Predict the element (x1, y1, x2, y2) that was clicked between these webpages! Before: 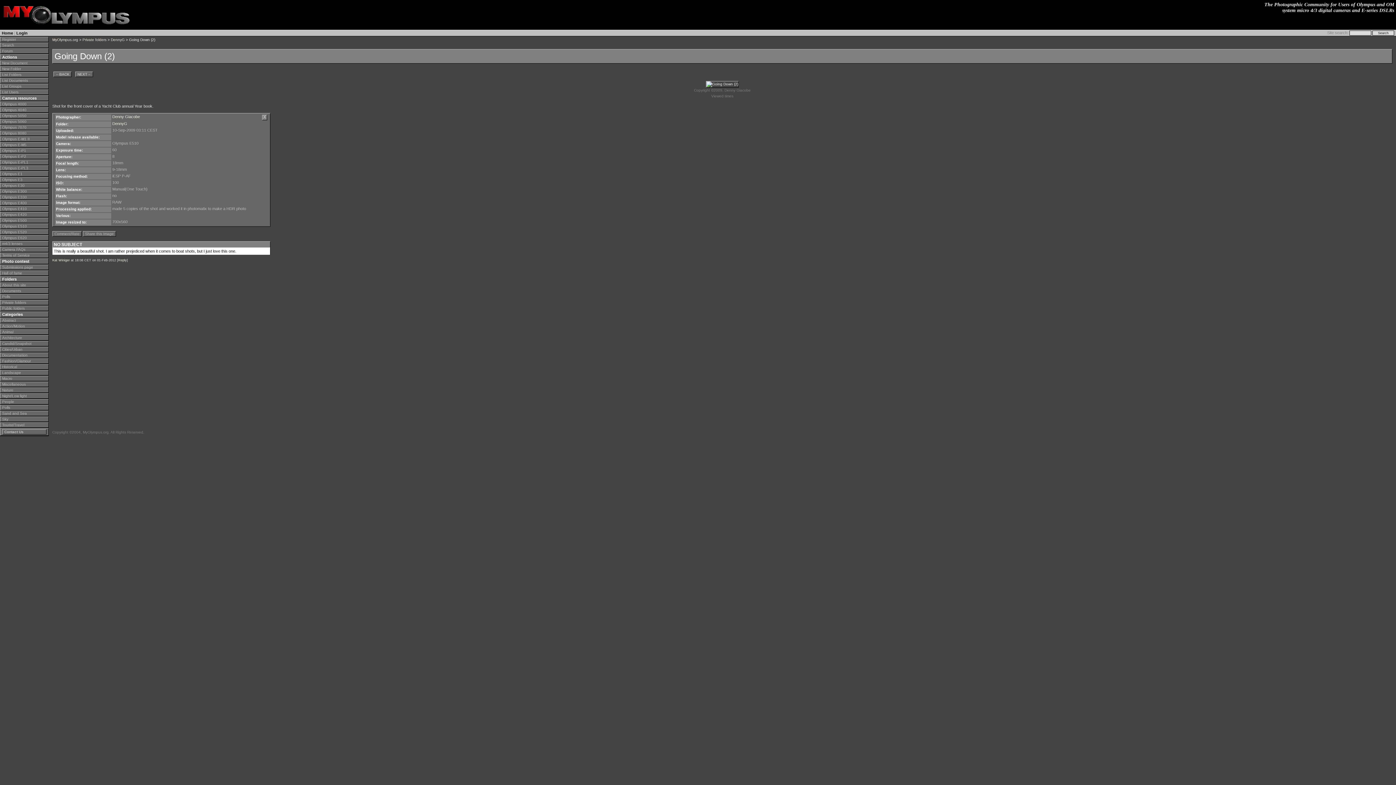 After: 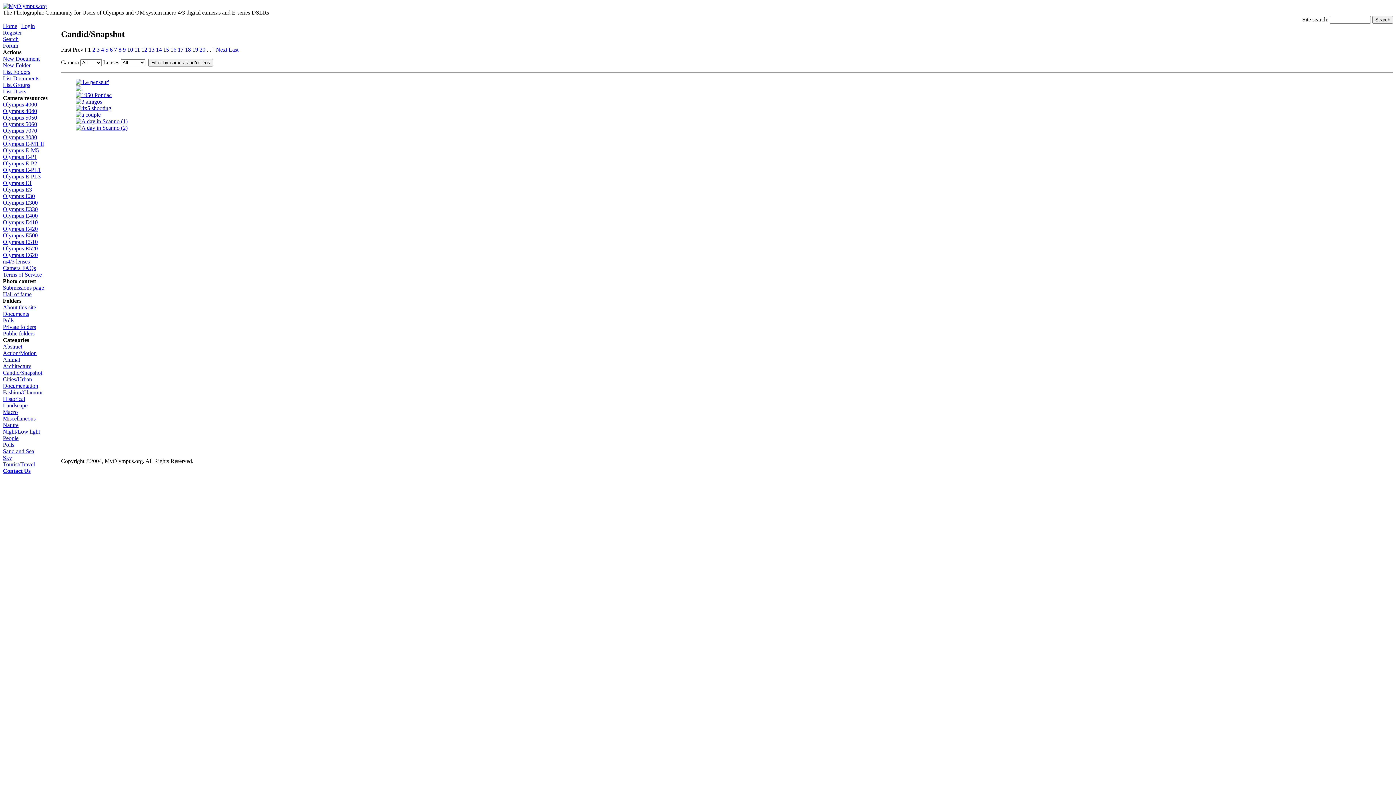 Action: label: Candid/Snapshot bbox: (0, 341, 48, 346)